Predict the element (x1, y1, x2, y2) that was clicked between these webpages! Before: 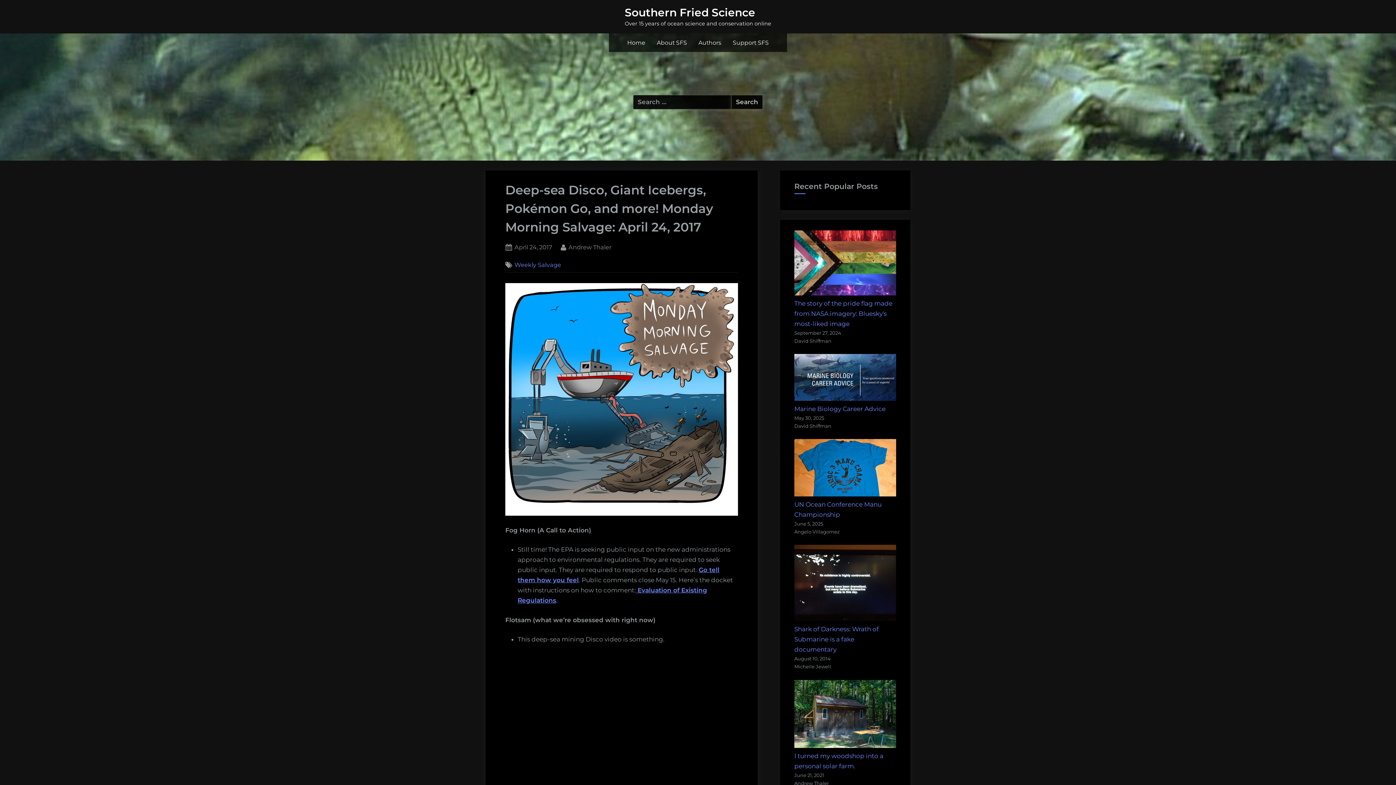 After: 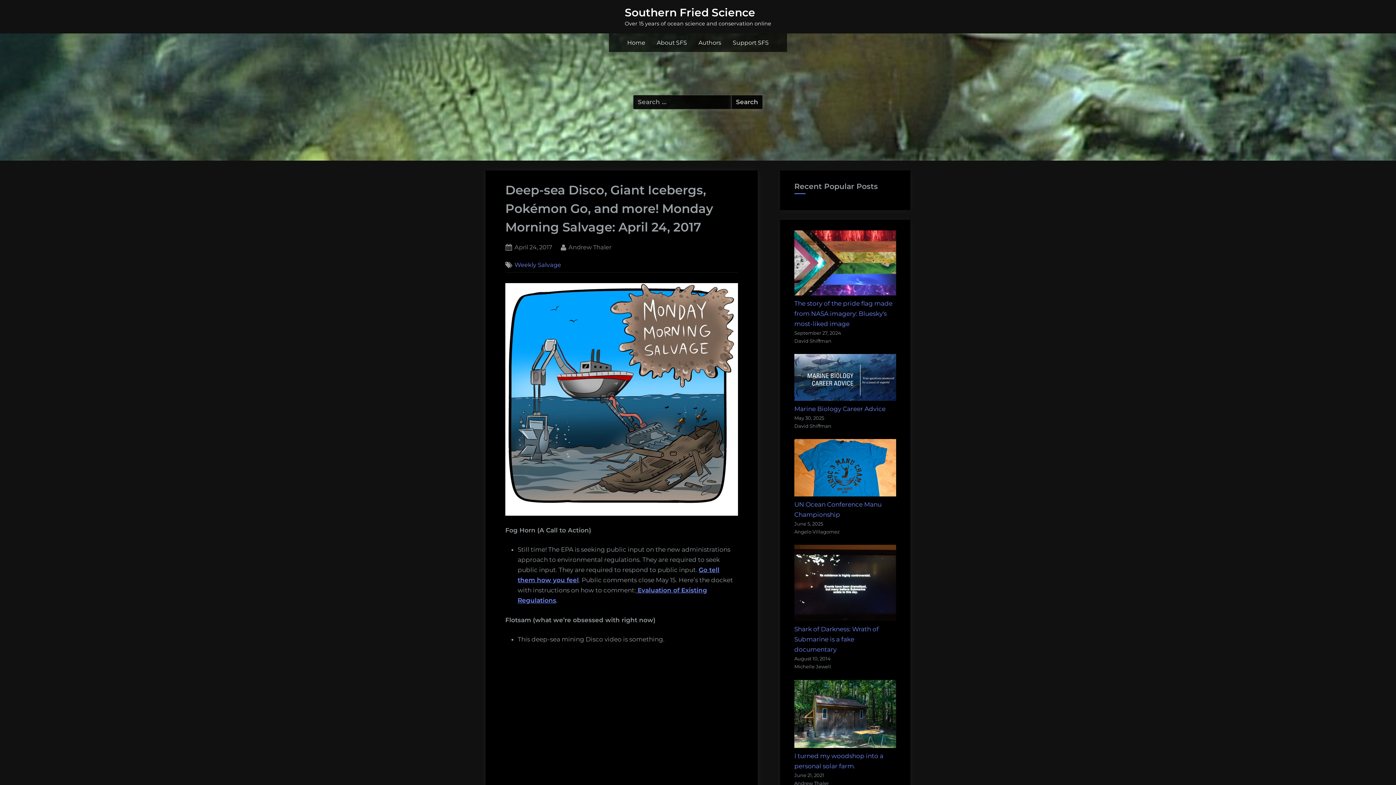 Action: bbox: (514, 242, 552, 252) label: Posted on
April 24, 2017